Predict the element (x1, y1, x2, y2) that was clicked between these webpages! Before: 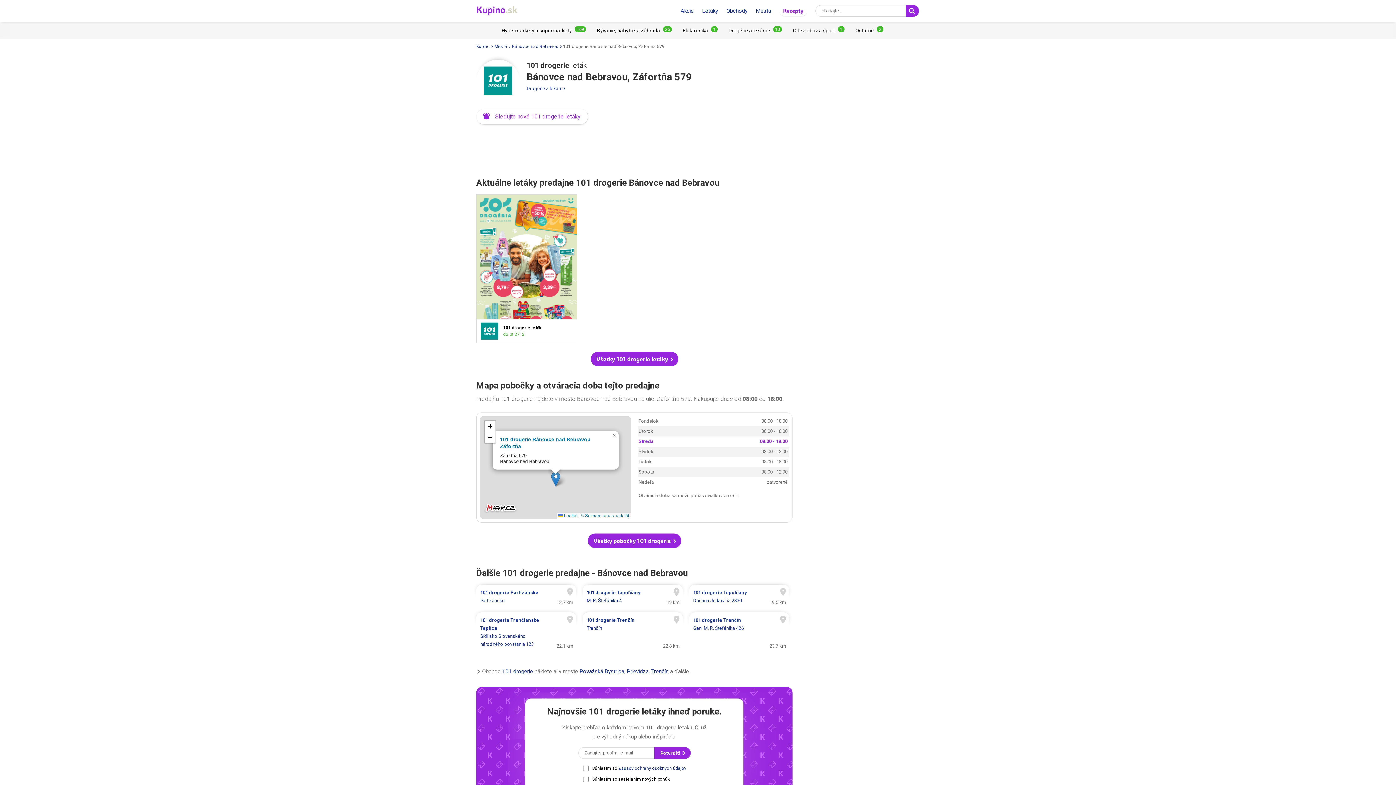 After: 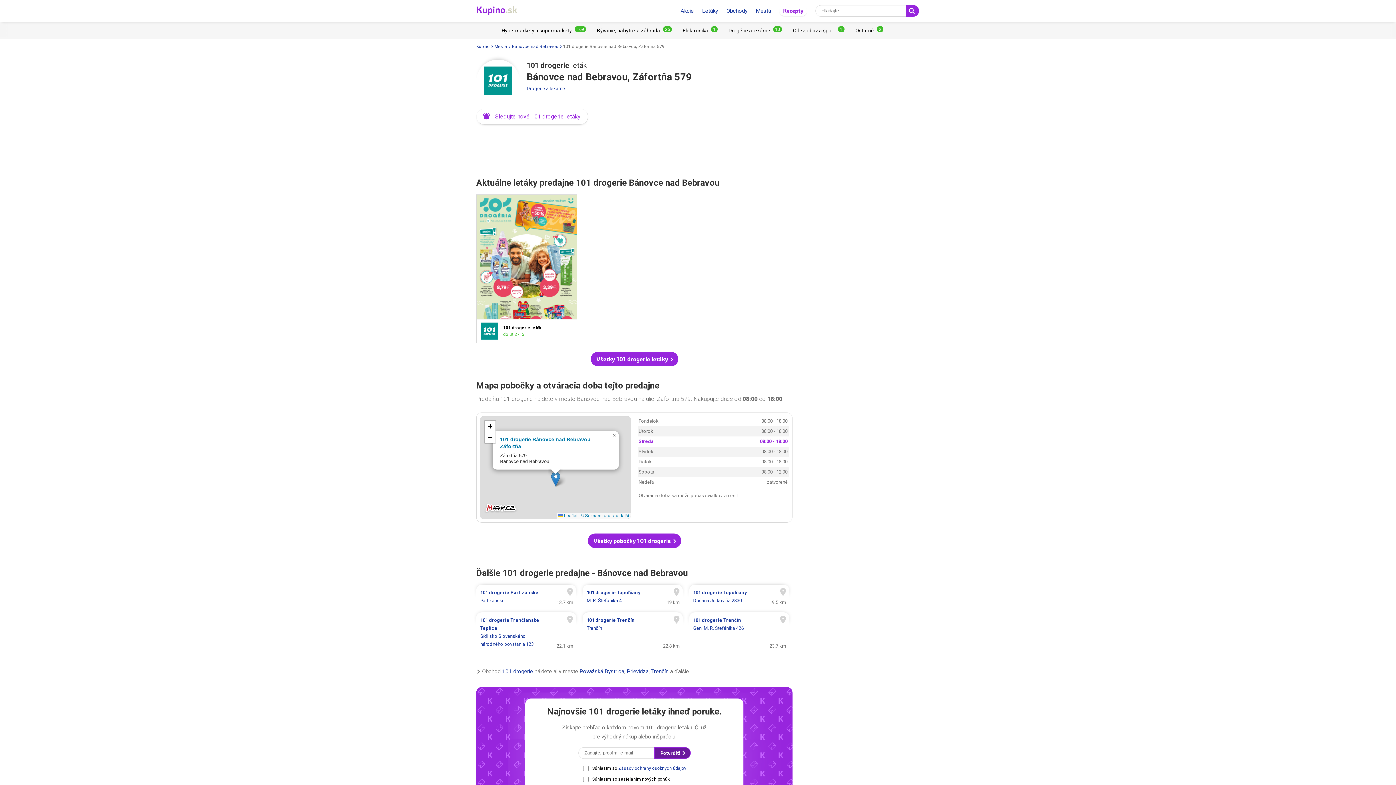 Action: label: Potvrdiť!  bbox: (654, 747, 690, 759)